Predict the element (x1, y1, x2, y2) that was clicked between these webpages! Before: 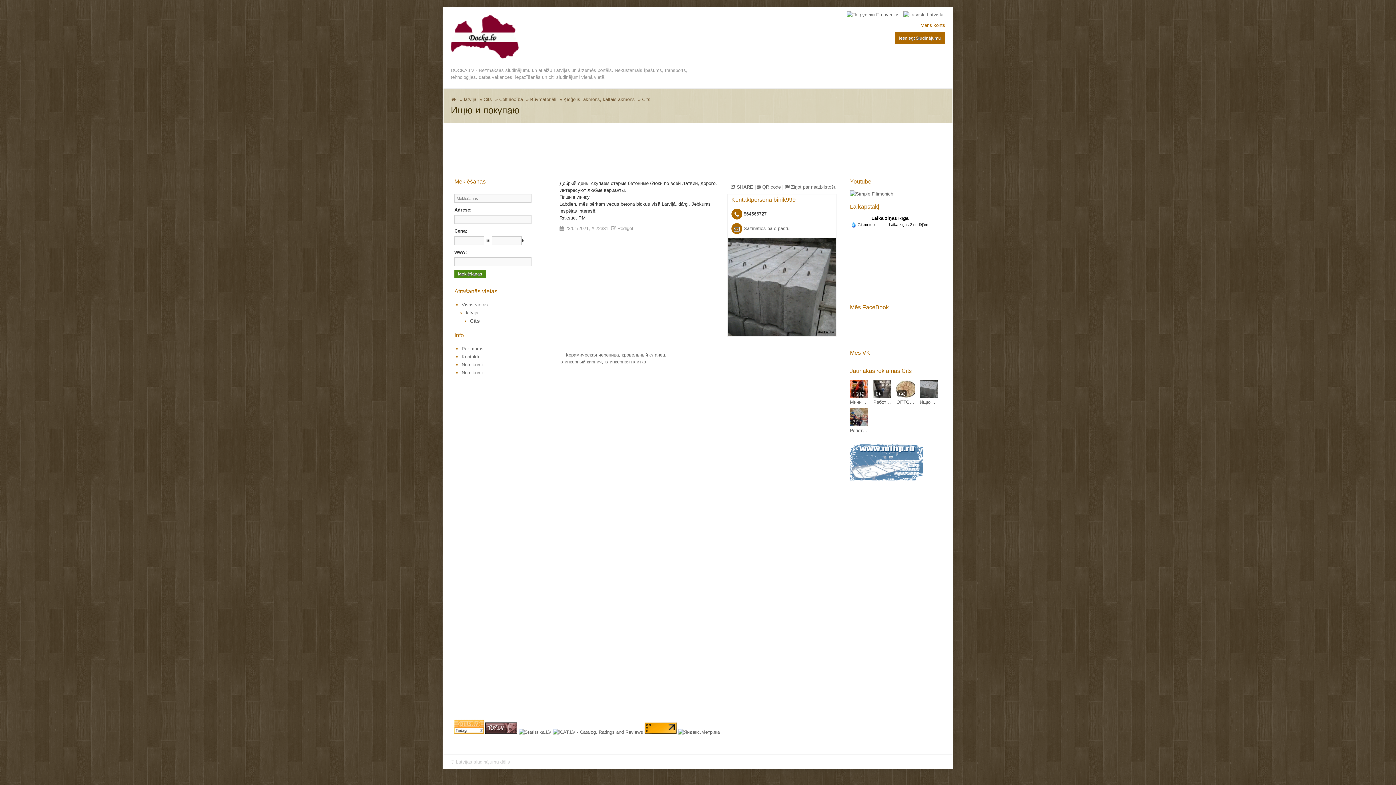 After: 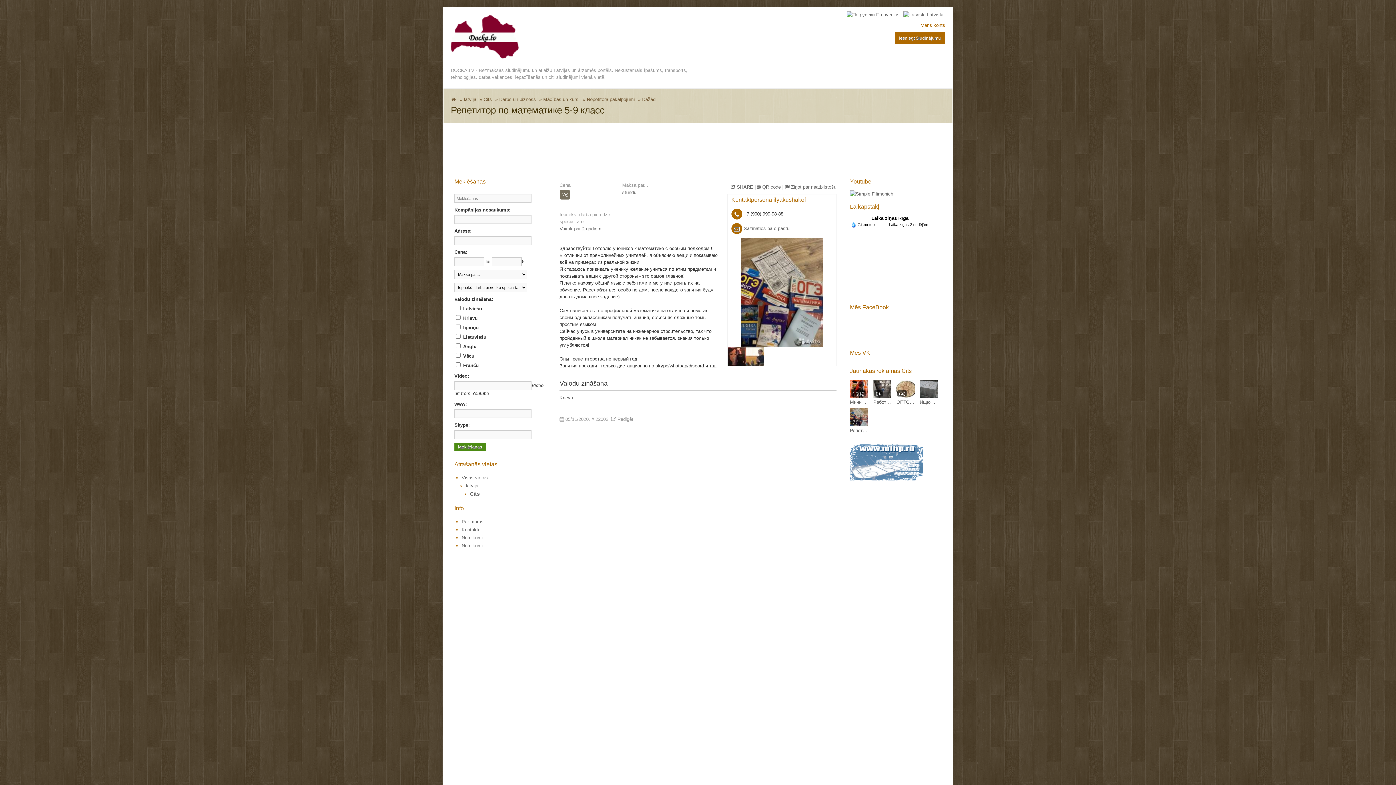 Action: bbox: (850, 408, 868, 433) label: Репетитор по математике 5-9 класс
7€